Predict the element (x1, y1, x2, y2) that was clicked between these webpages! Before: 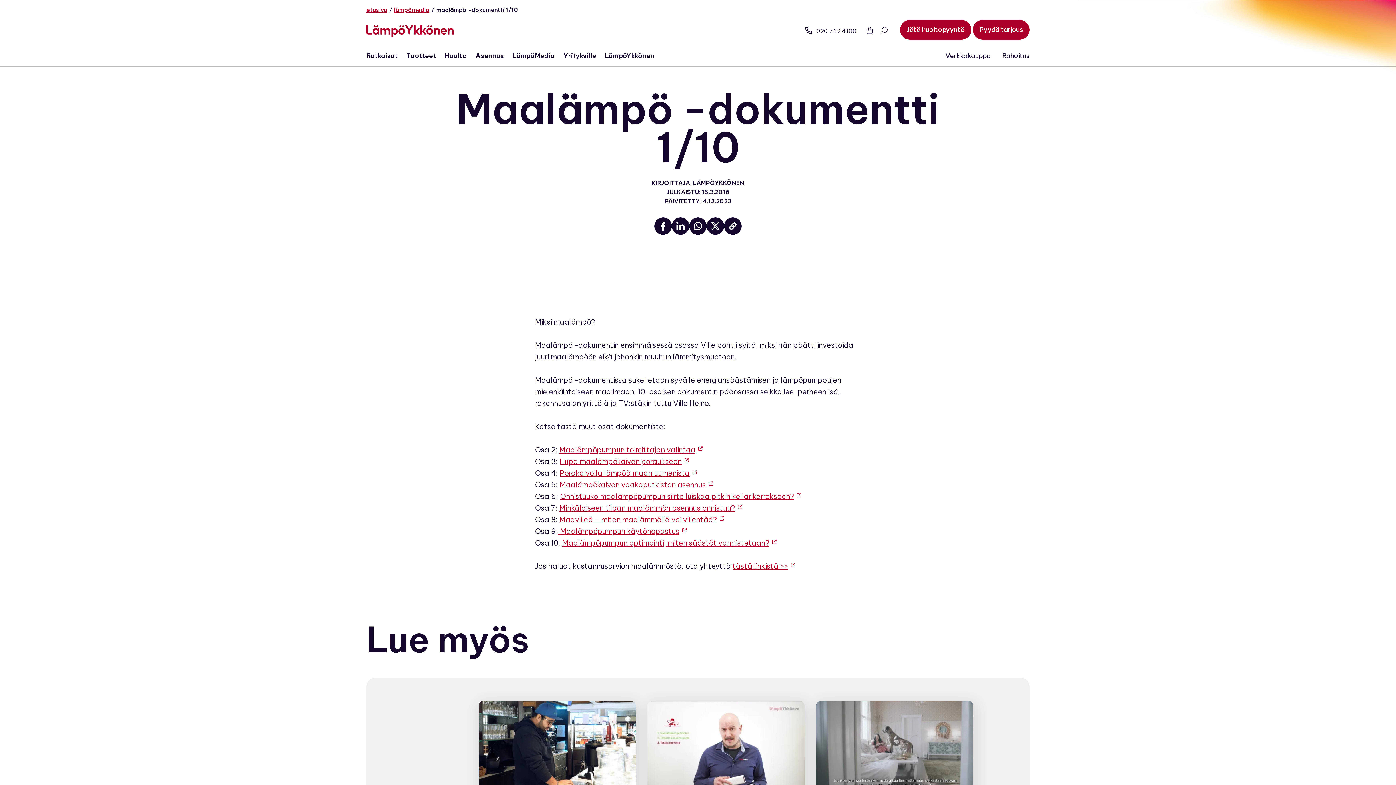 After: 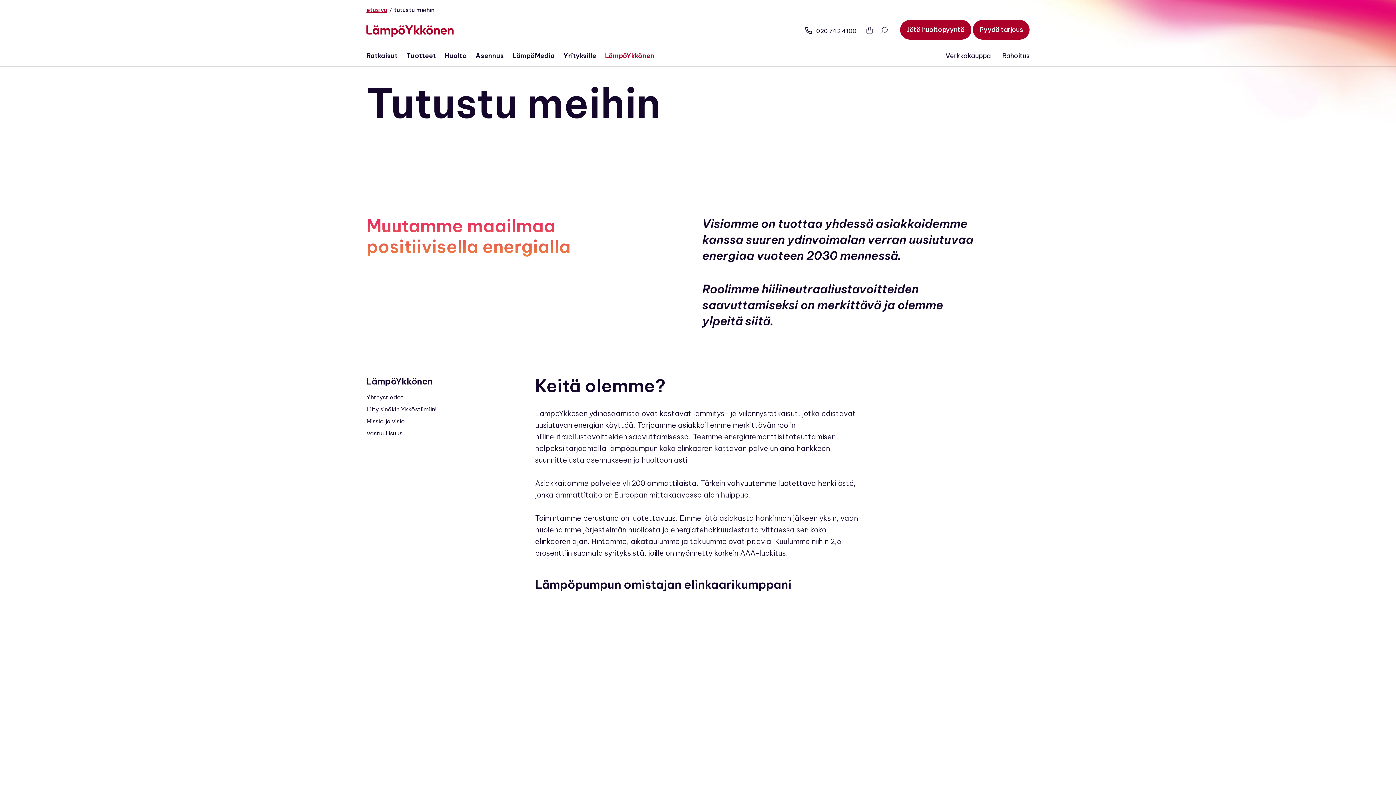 Action: label: LämpöYkkönen bbox: (605, 51, 654, 60)